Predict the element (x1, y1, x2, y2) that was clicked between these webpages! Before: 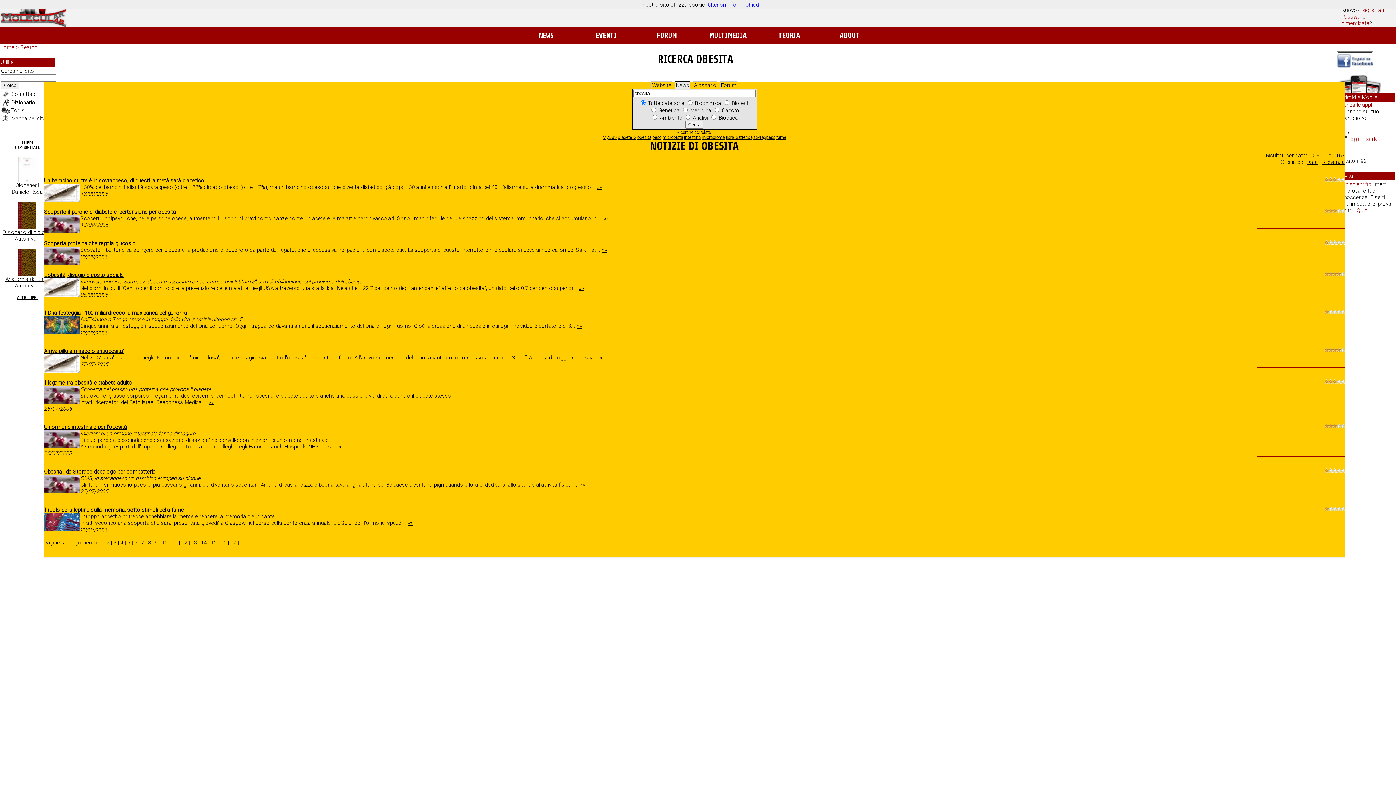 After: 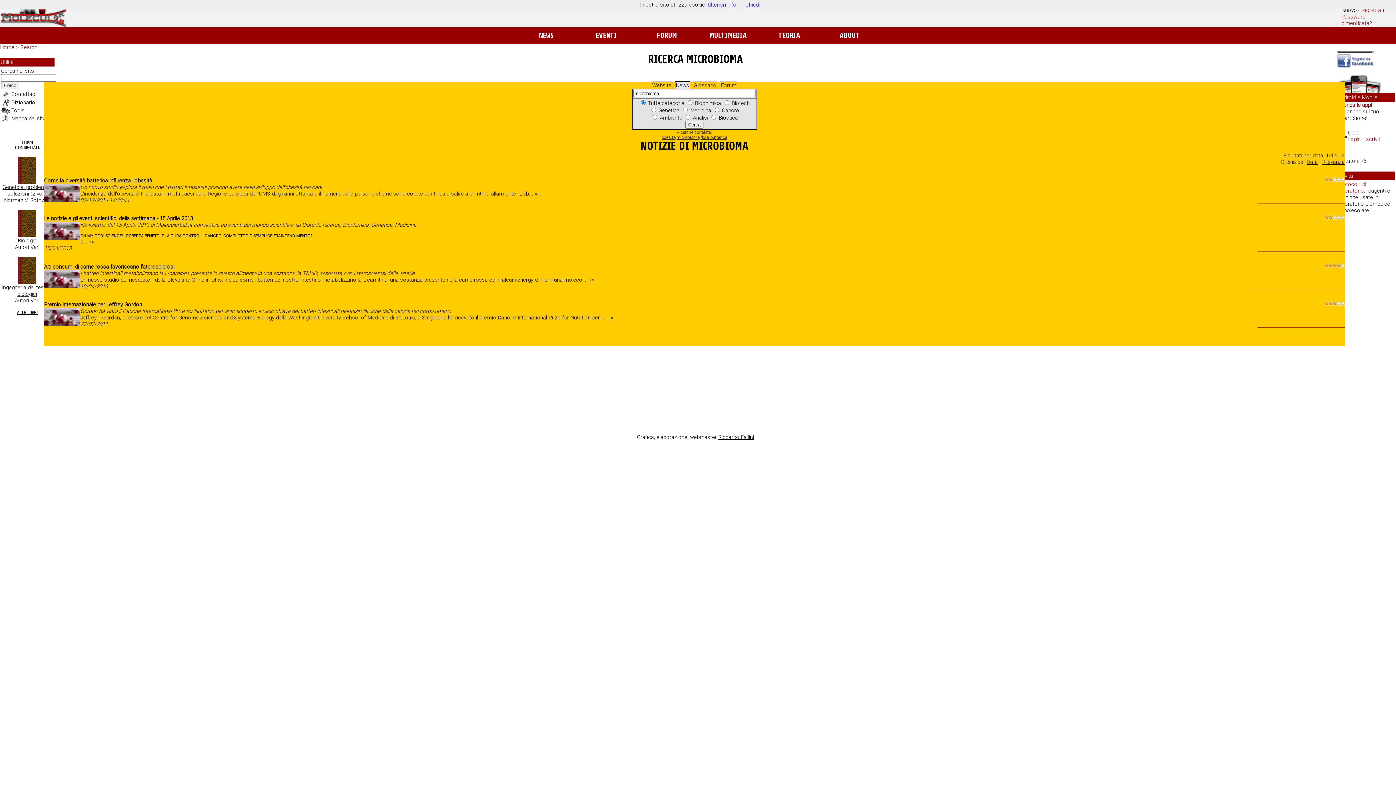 Action: bbox: (702, 134, 724, 140) label: microbioma